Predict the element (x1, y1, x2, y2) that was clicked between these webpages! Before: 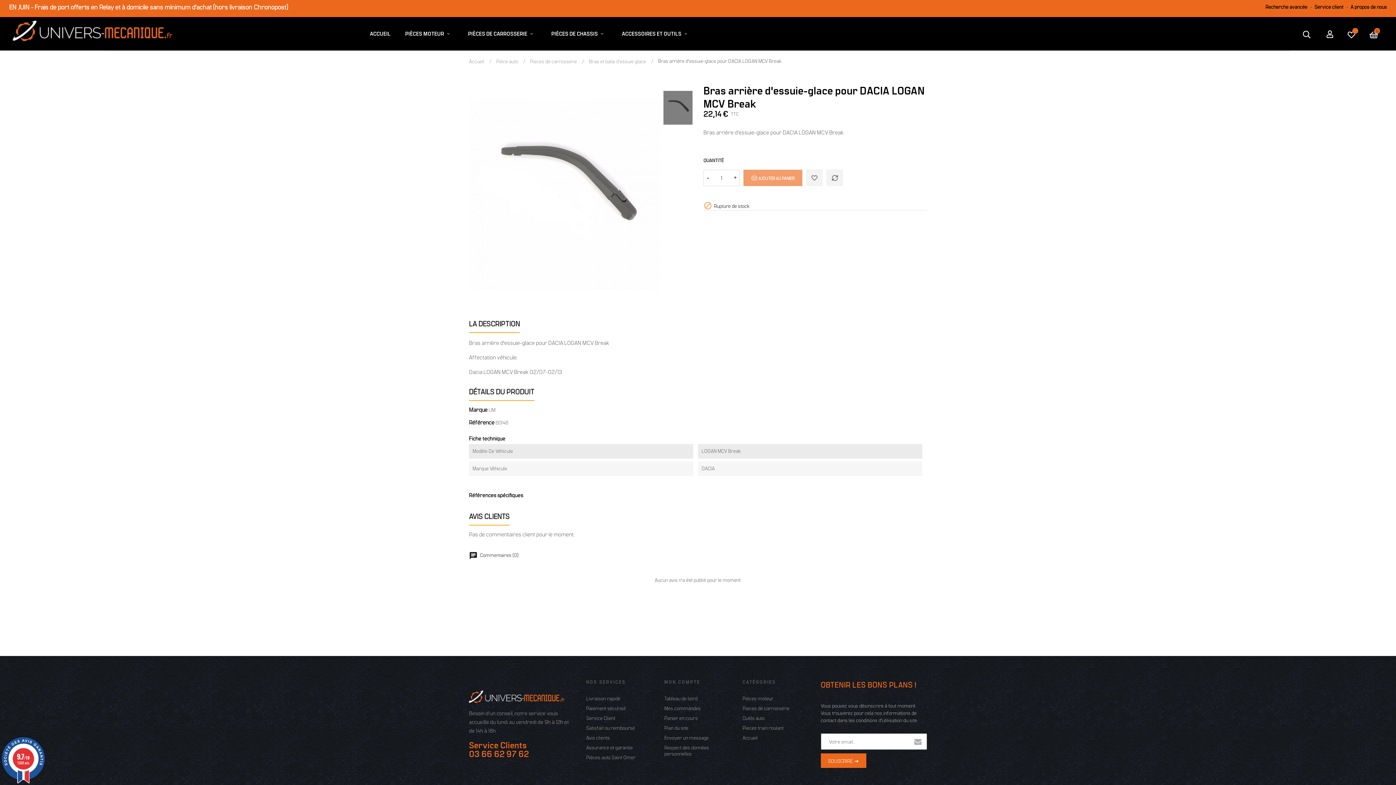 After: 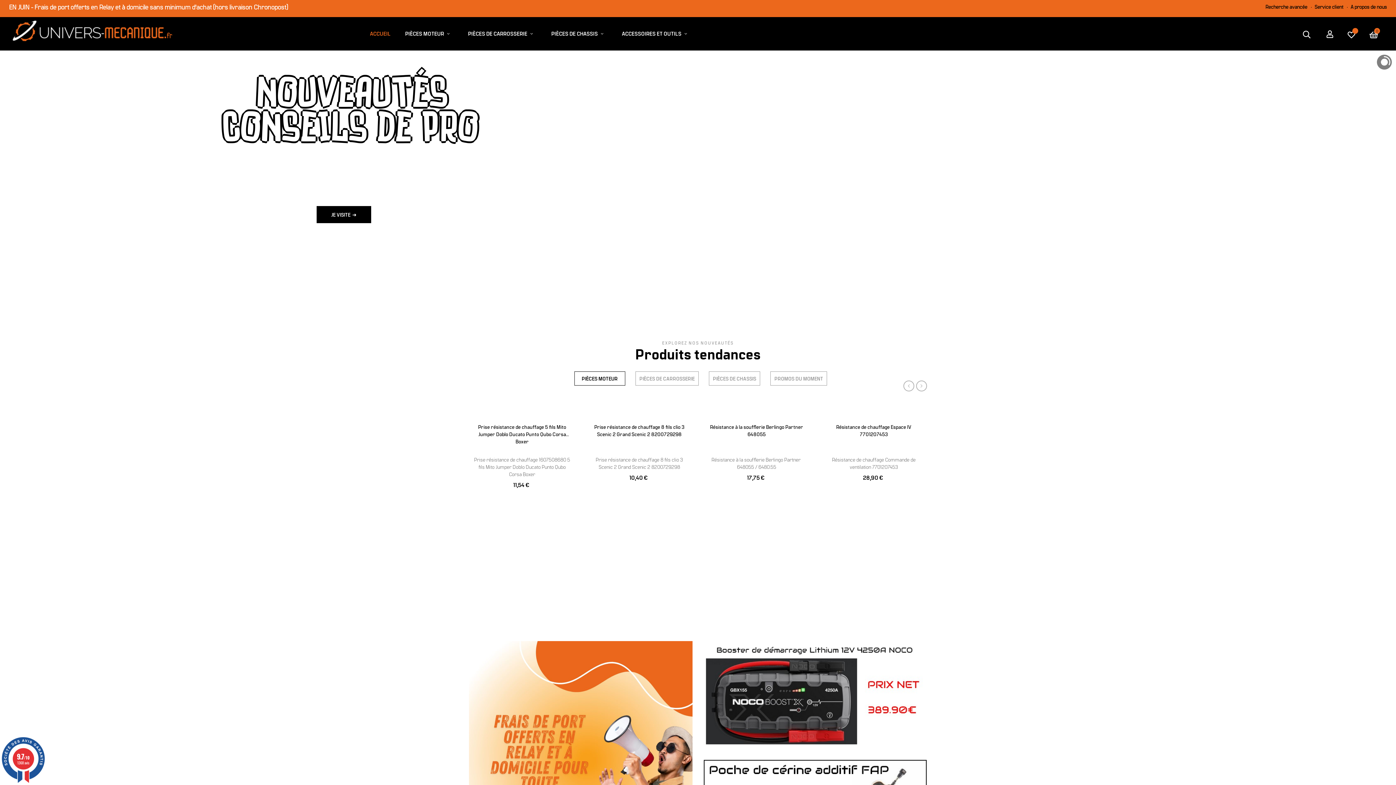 Action: bbox: (12, 26, 172, 33)